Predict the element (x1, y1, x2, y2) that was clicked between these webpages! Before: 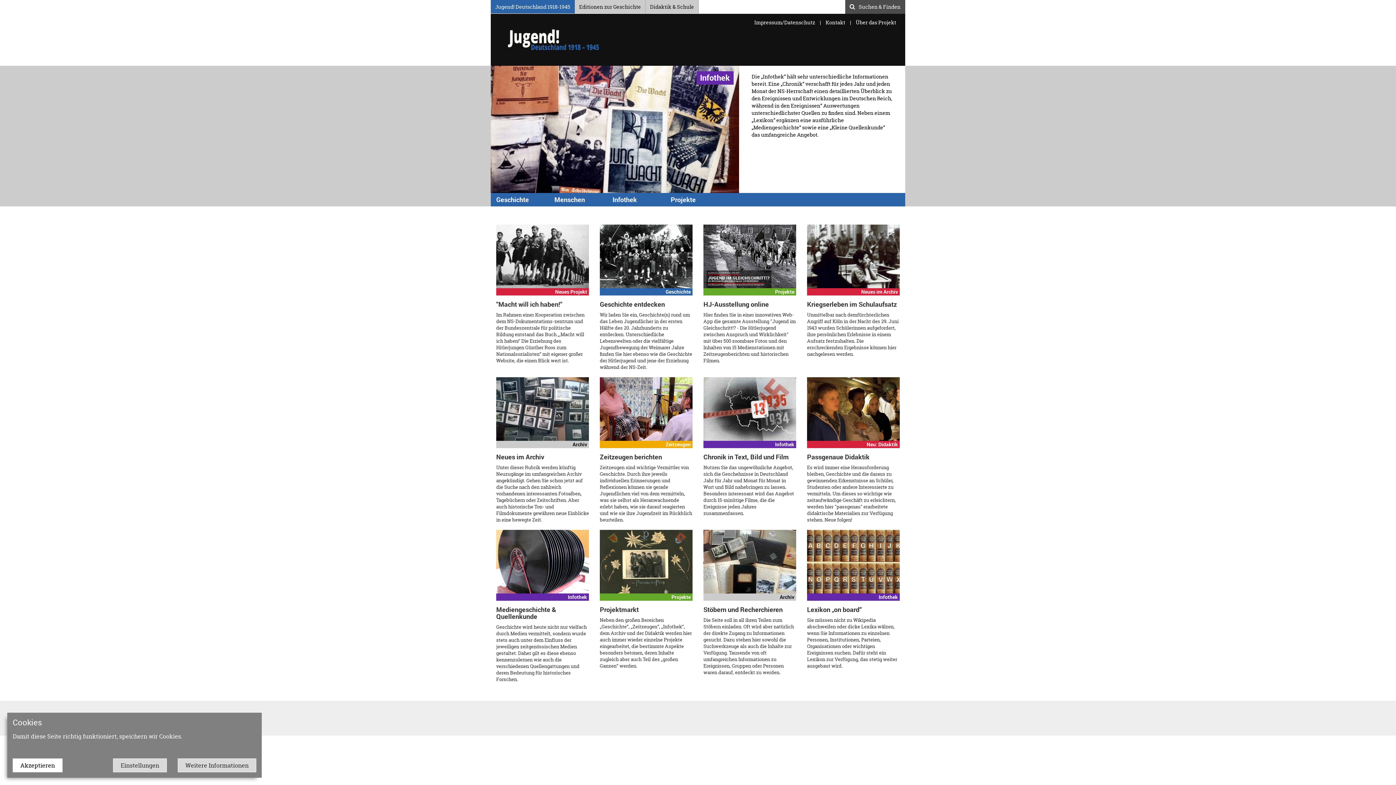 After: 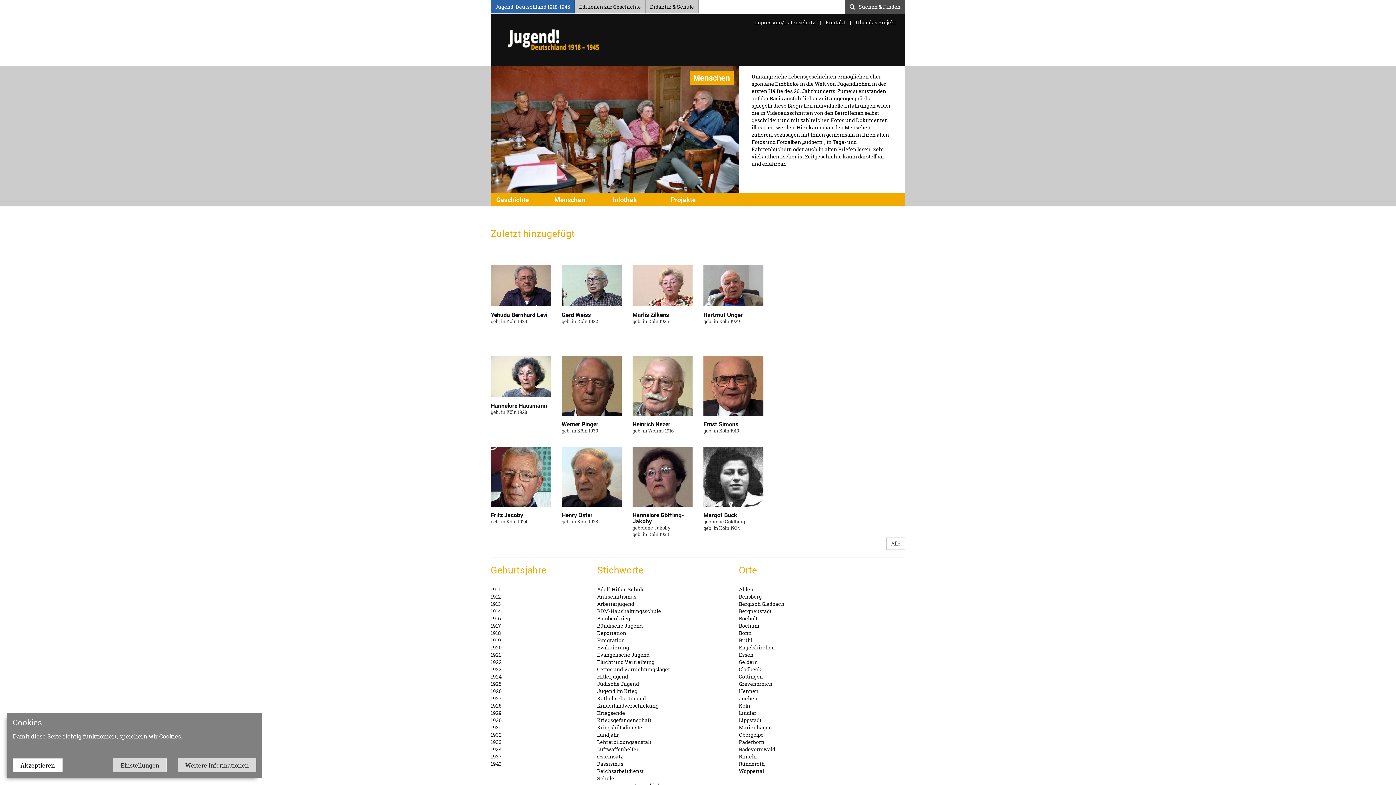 Action: bbox: (554, 195, 585, 203) label: Menschen